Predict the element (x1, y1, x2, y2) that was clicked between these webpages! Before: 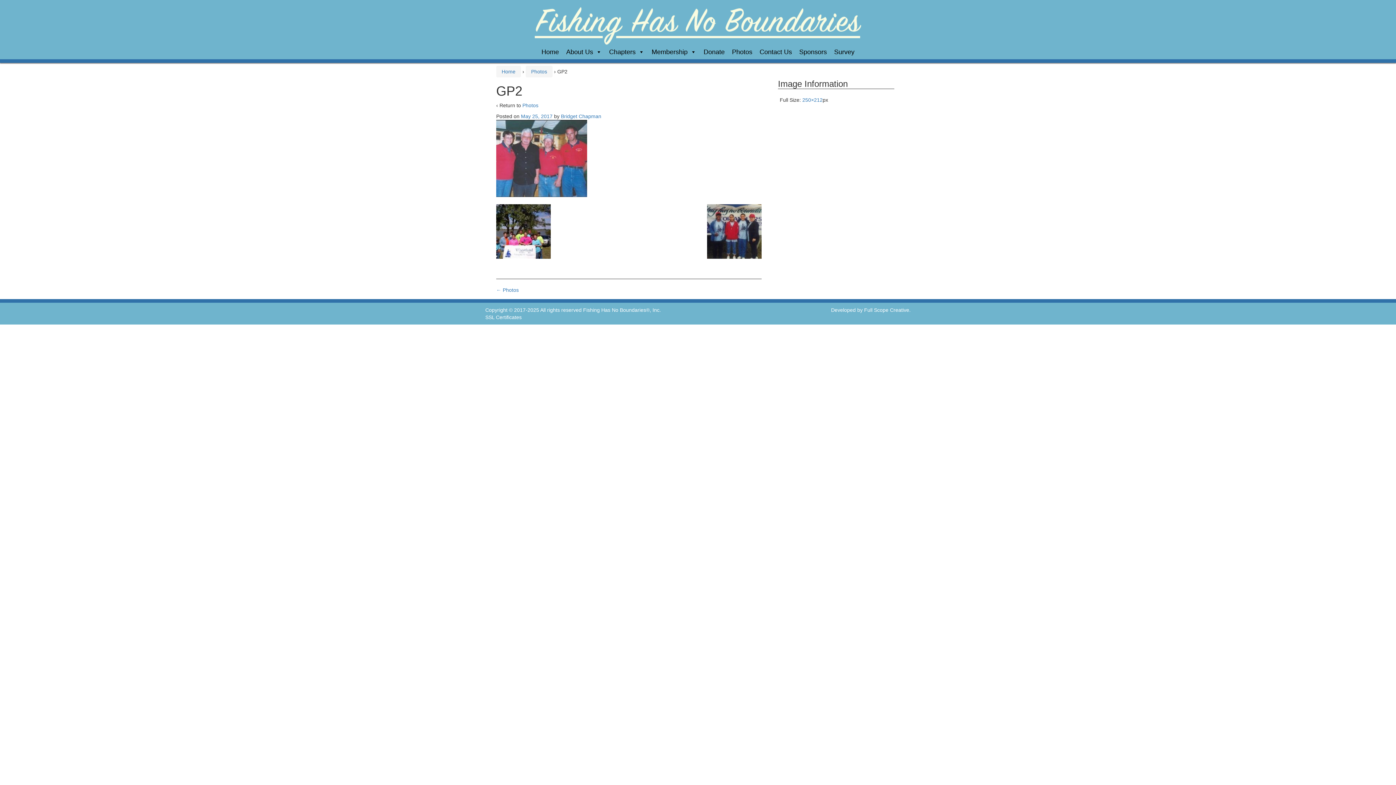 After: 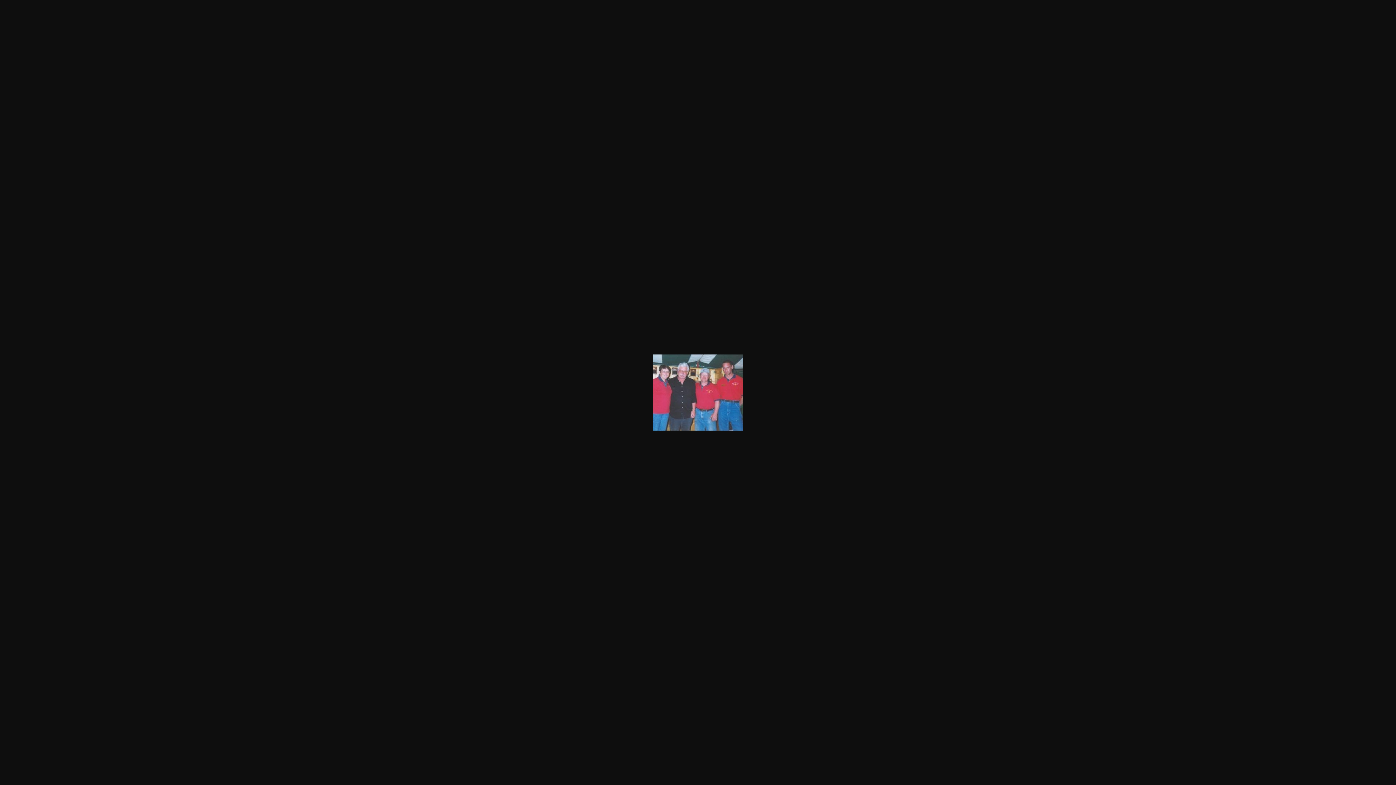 Action: label: 250×212 bbox: (802, 97, 822, 102)